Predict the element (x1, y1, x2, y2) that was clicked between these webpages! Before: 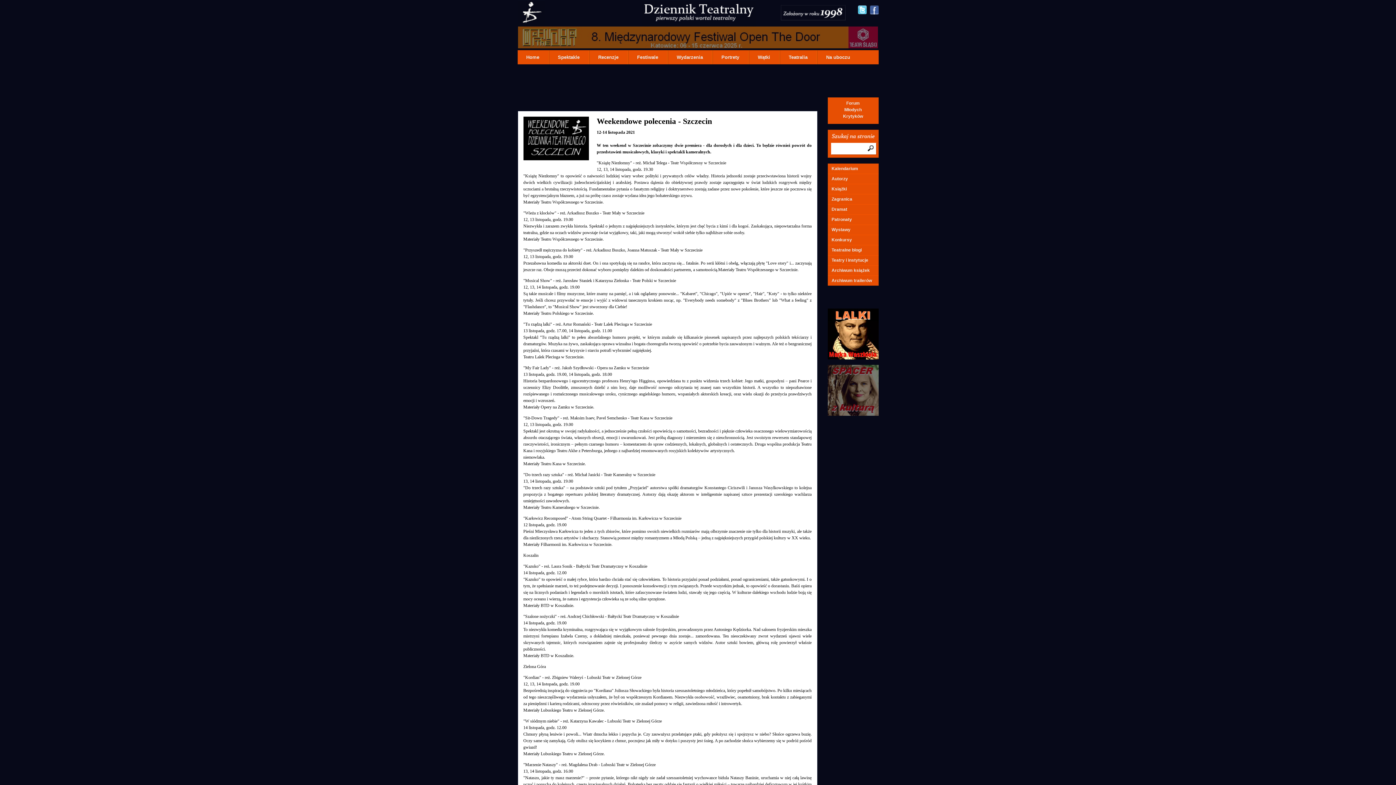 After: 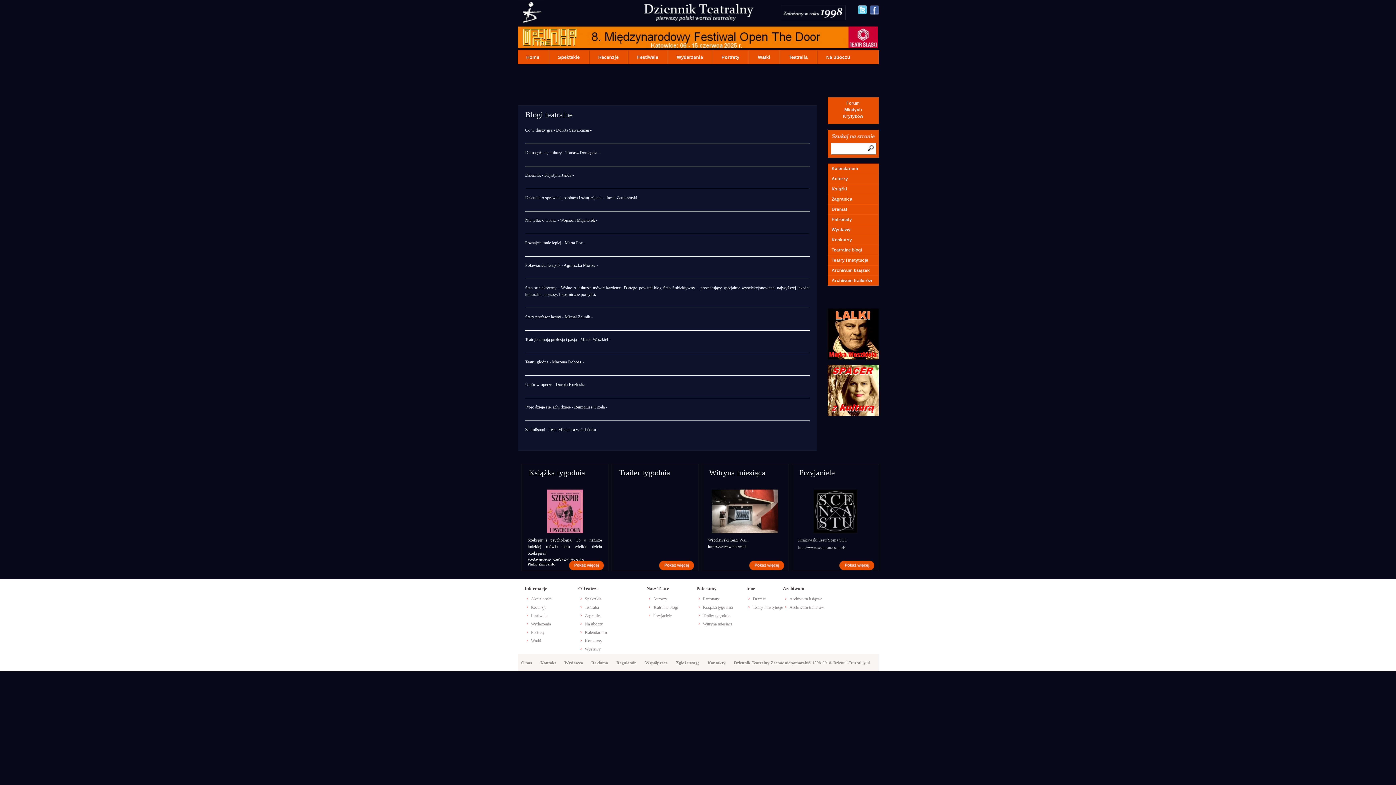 Action: label: Teatralne blogi bbox: (827, 245, 878, 255)